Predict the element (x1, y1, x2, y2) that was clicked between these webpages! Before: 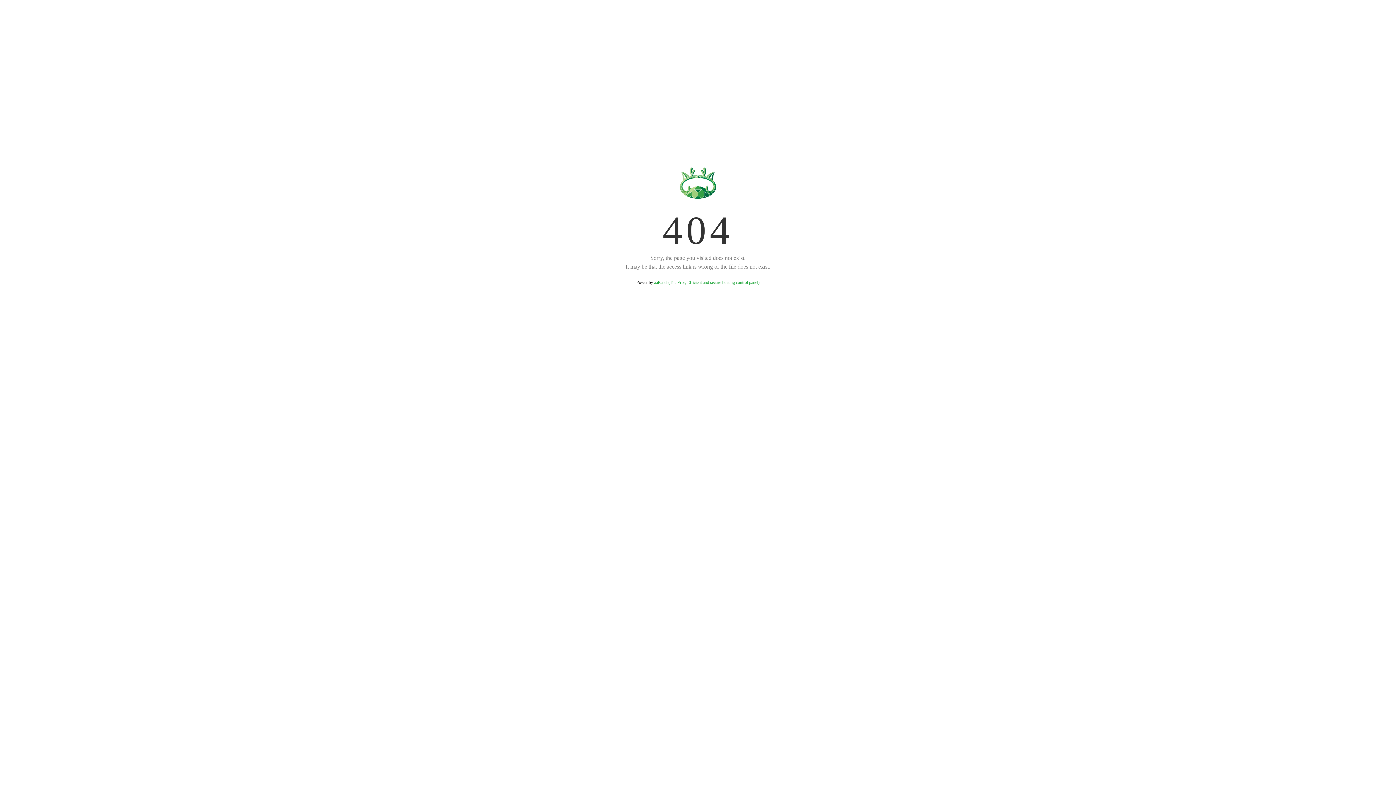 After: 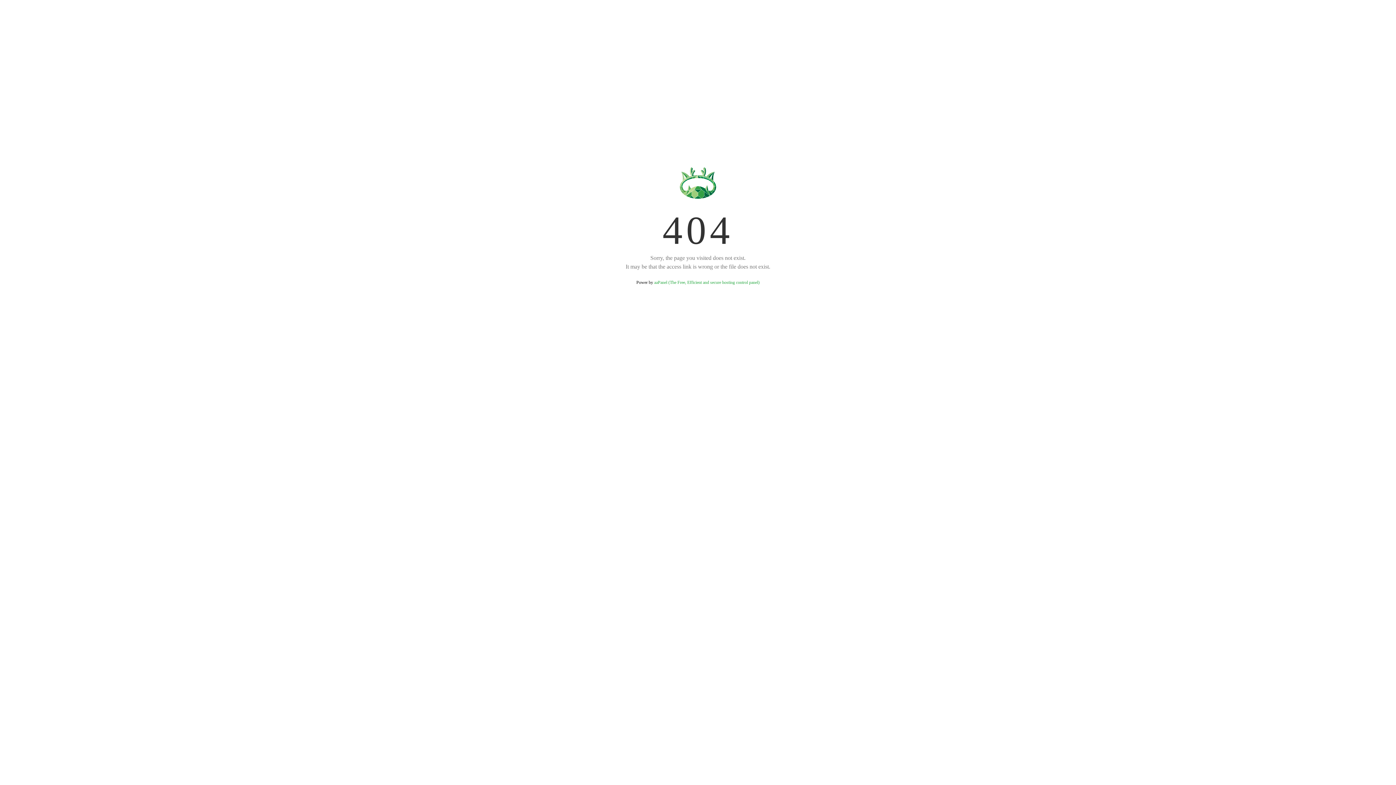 Action: bbox: (654, 280, 759, 285) label: aaPanel (The Free, Efficient and secure hosting control panel)